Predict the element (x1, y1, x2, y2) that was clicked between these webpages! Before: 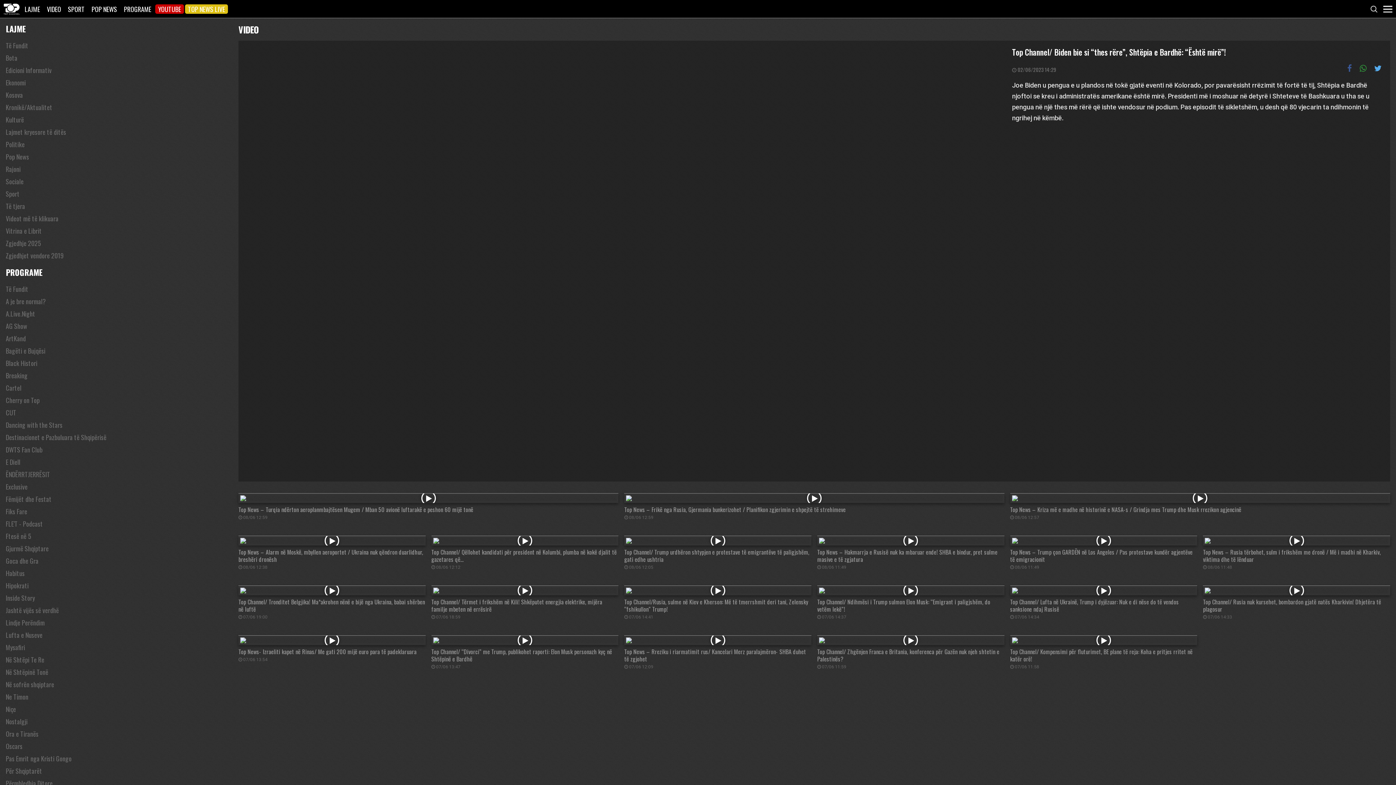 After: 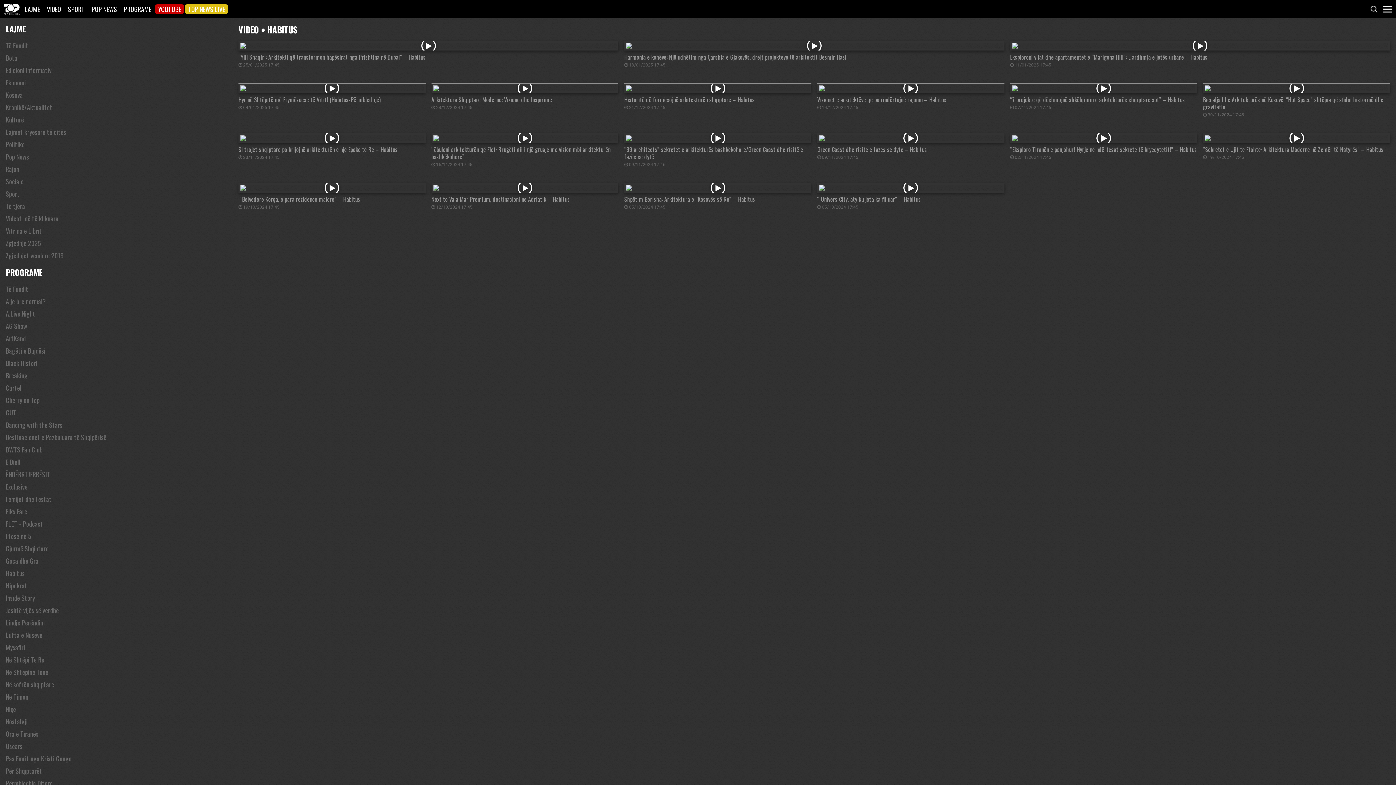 Action: bbox: (5, 567, 226, 579) label: Habitus